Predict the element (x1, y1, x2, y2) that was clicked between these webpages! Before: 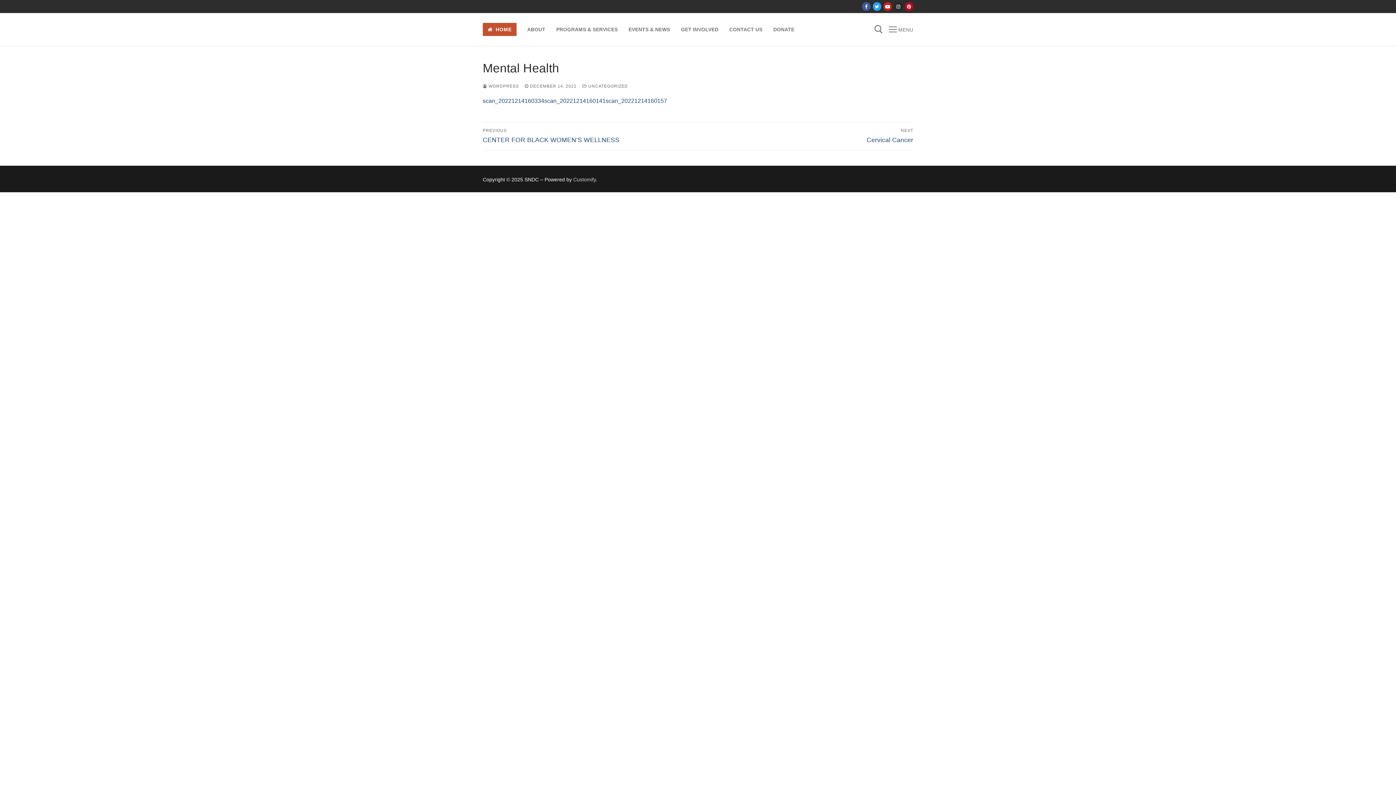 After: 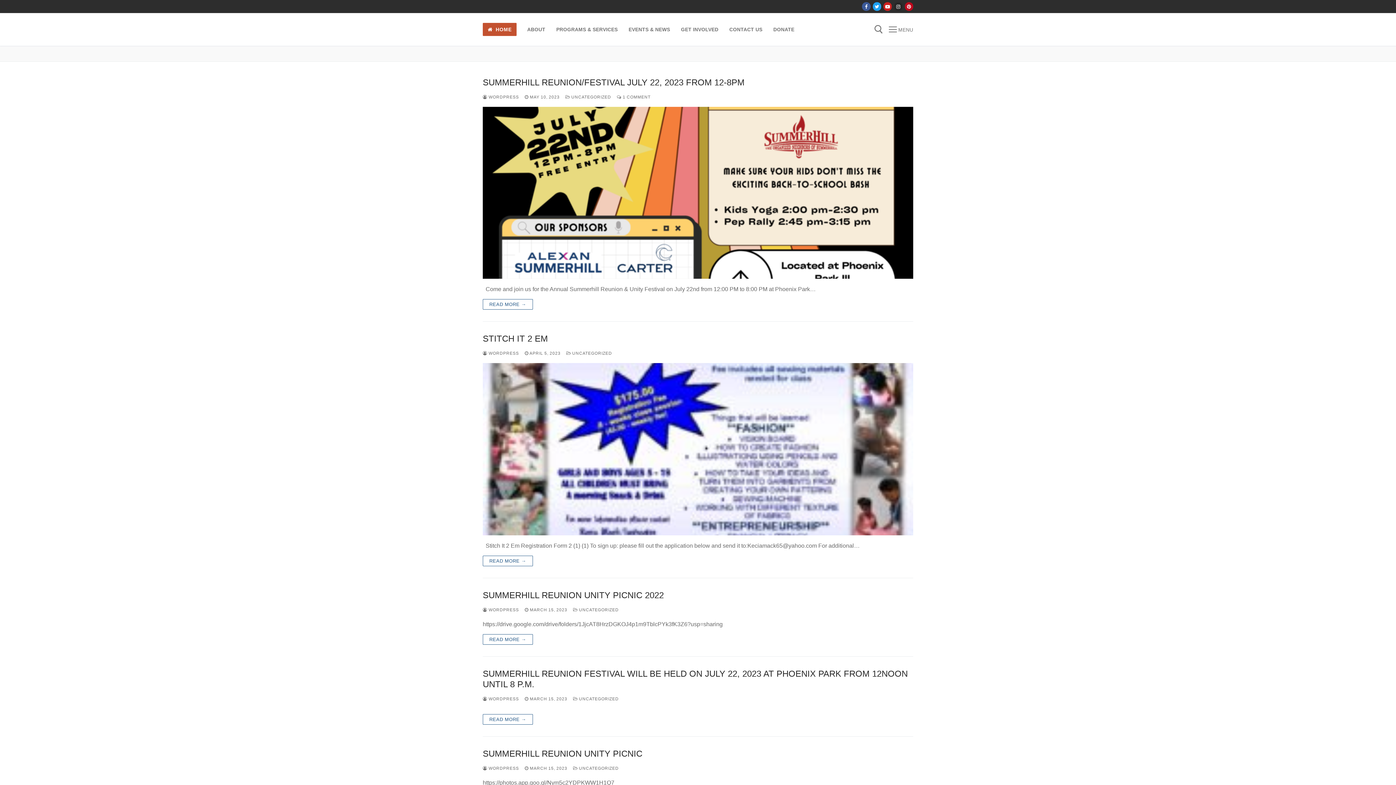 Action: bbox: (582, 84, 628, 88) label:  UNCATEGORIZED